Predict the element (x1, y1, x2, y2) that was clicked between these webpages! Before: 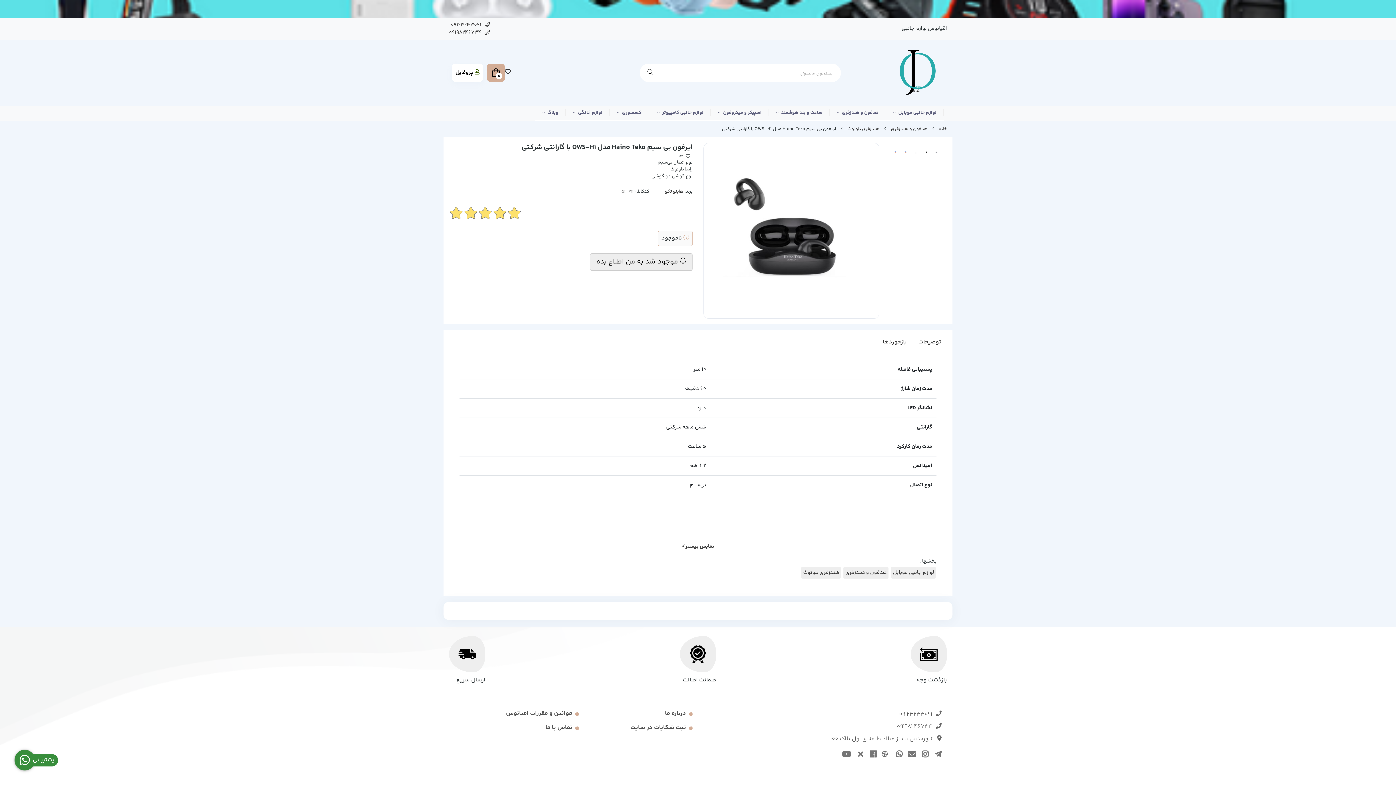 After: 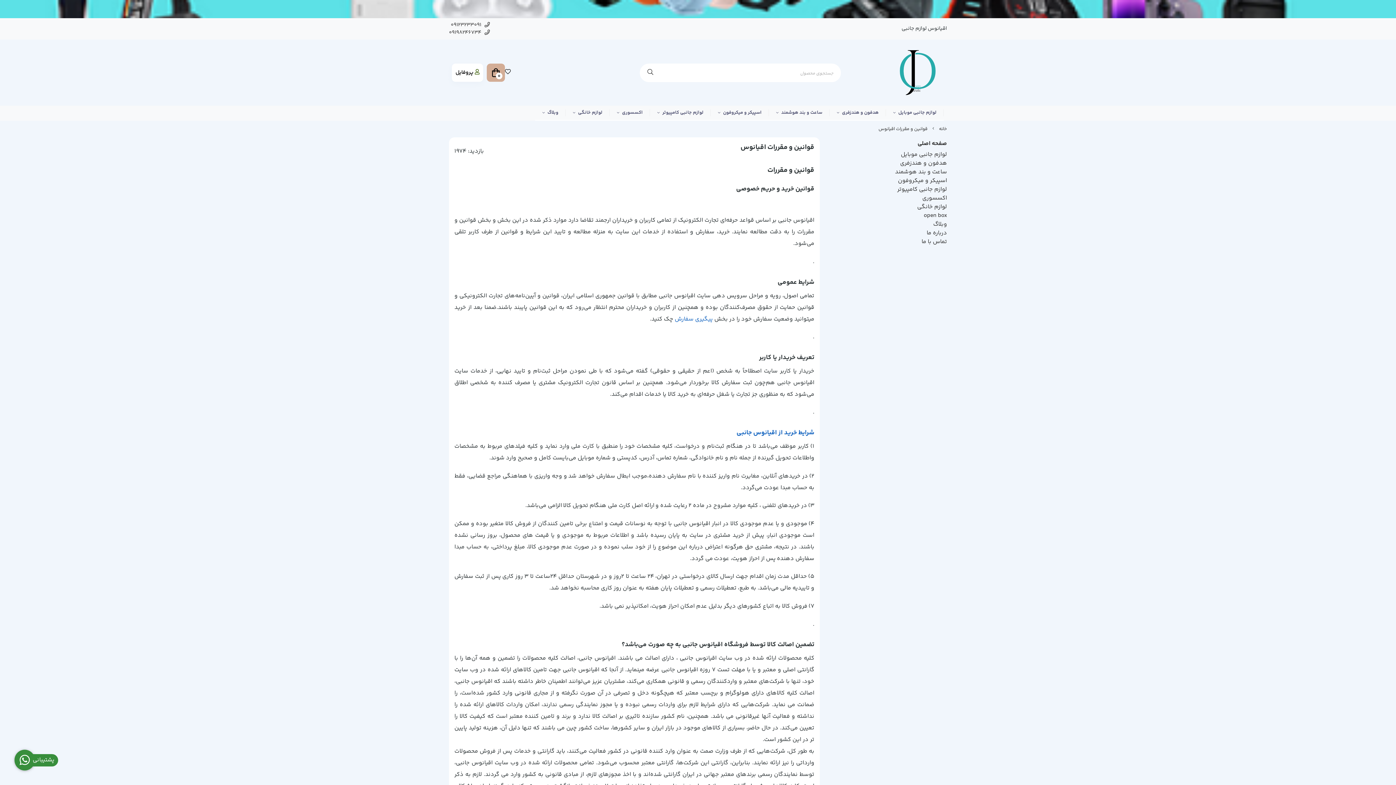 Action: label: قوانین و مقررات اقیانوس bbox: (454, 706, 578, 721)